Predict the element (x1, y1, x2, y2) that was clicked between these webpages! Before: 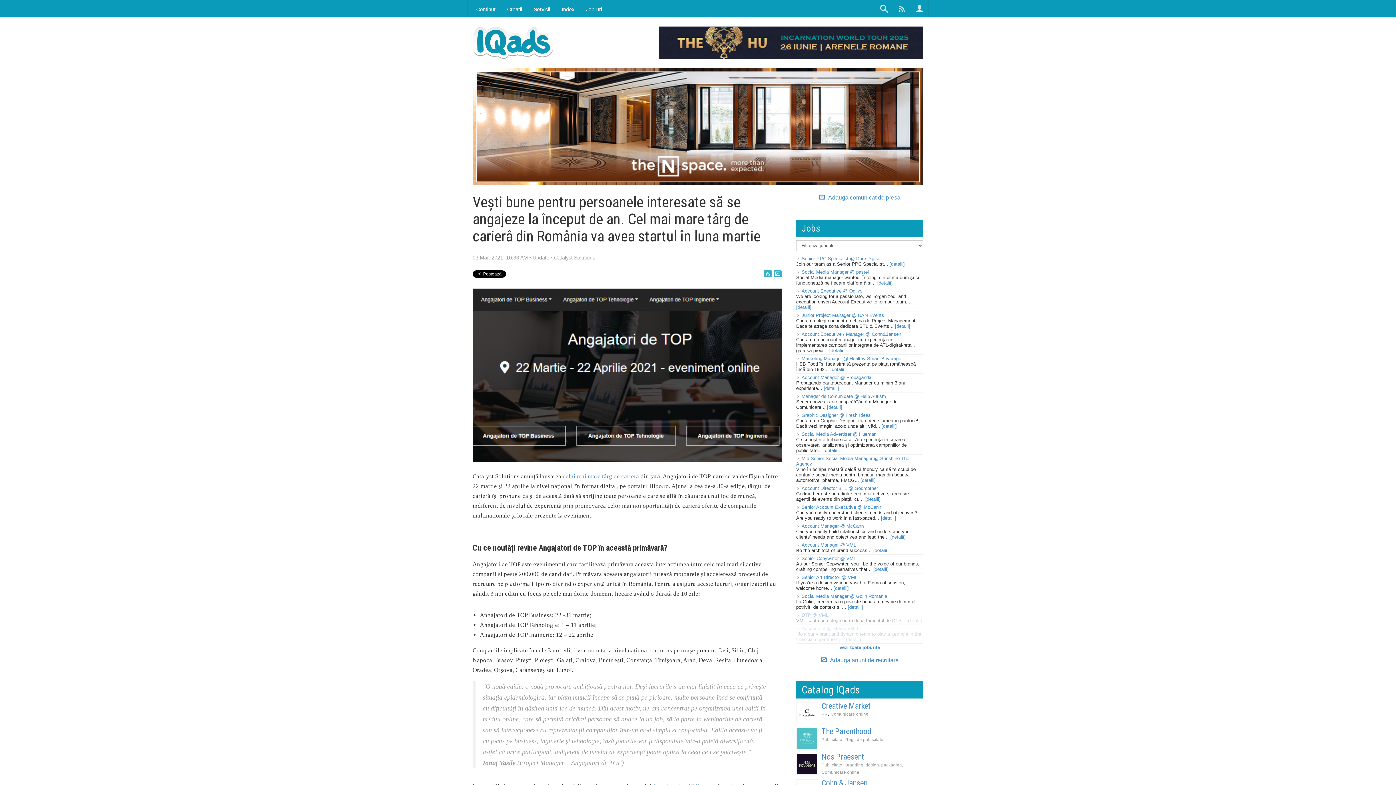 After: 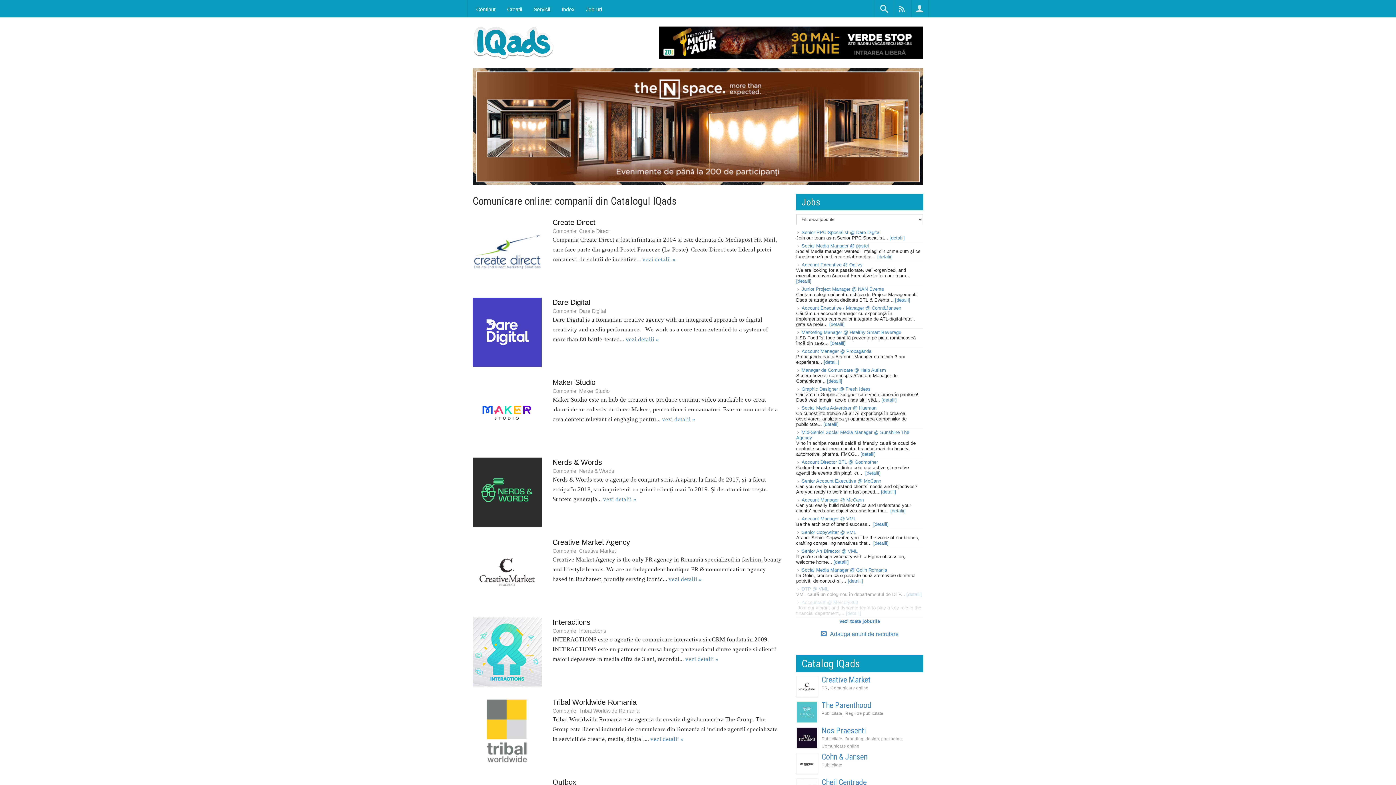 Action: label: Comunicare online bbox: (821, 770, 859, 774)